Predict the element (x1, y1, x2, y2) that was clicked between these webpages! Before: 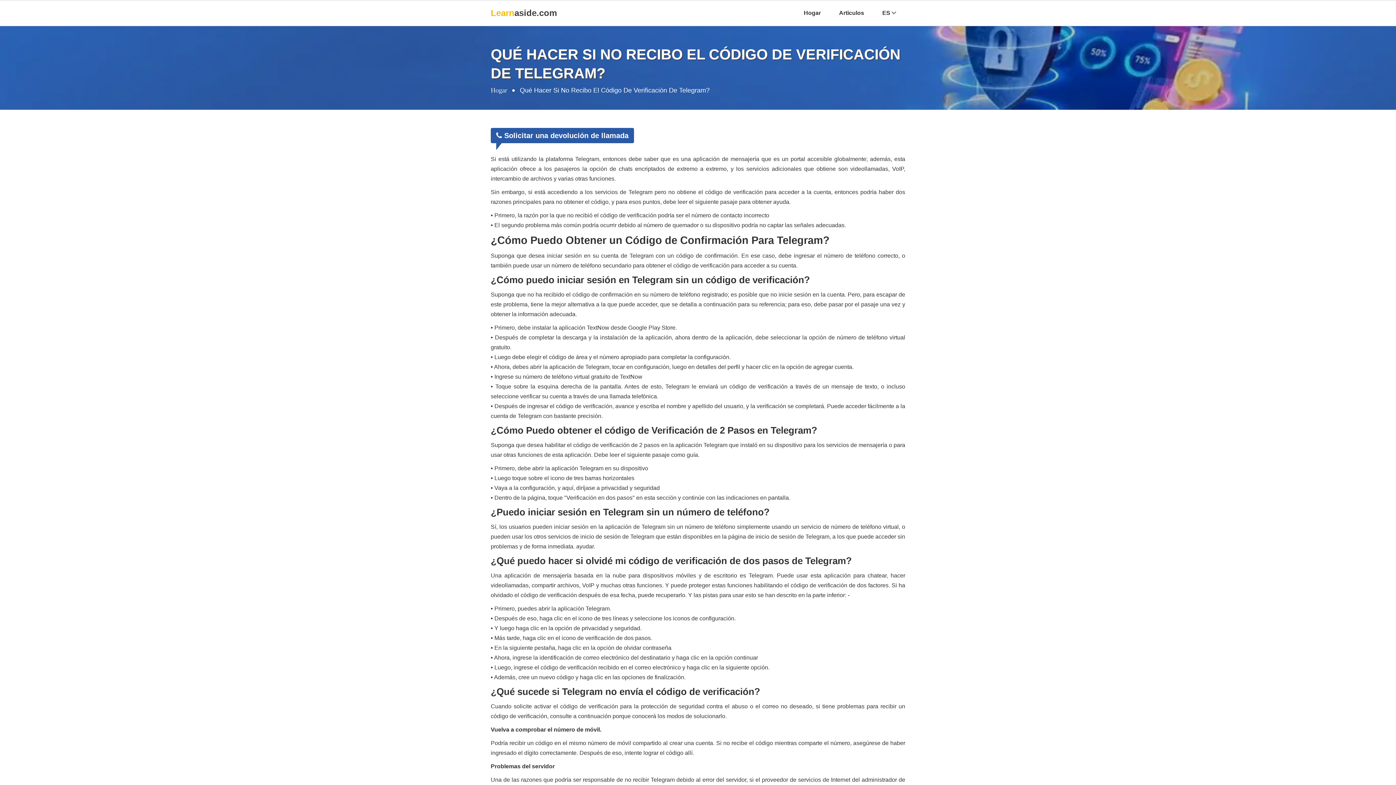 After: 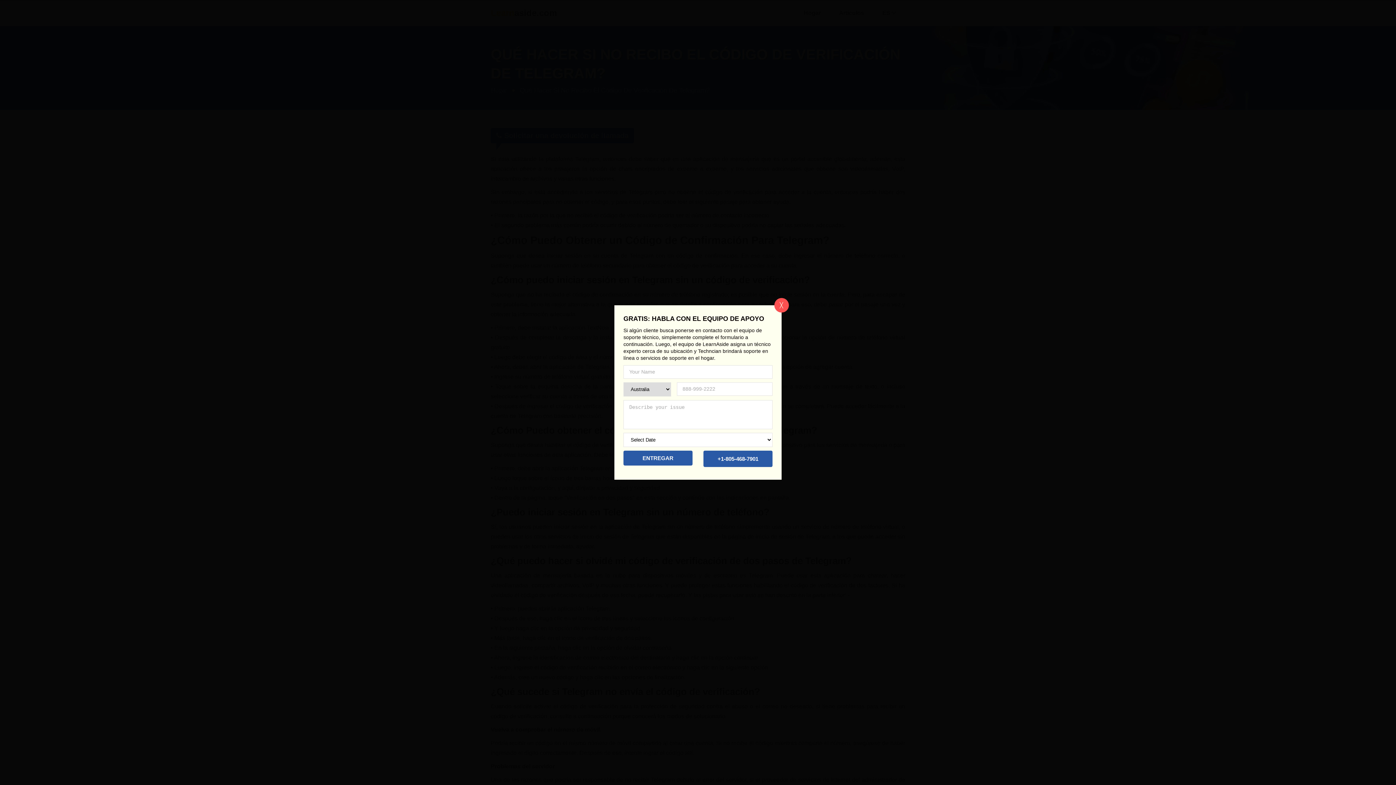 Action: bbox: (490, 128, 634, 143) label:  Solicitar una devolución de llamada